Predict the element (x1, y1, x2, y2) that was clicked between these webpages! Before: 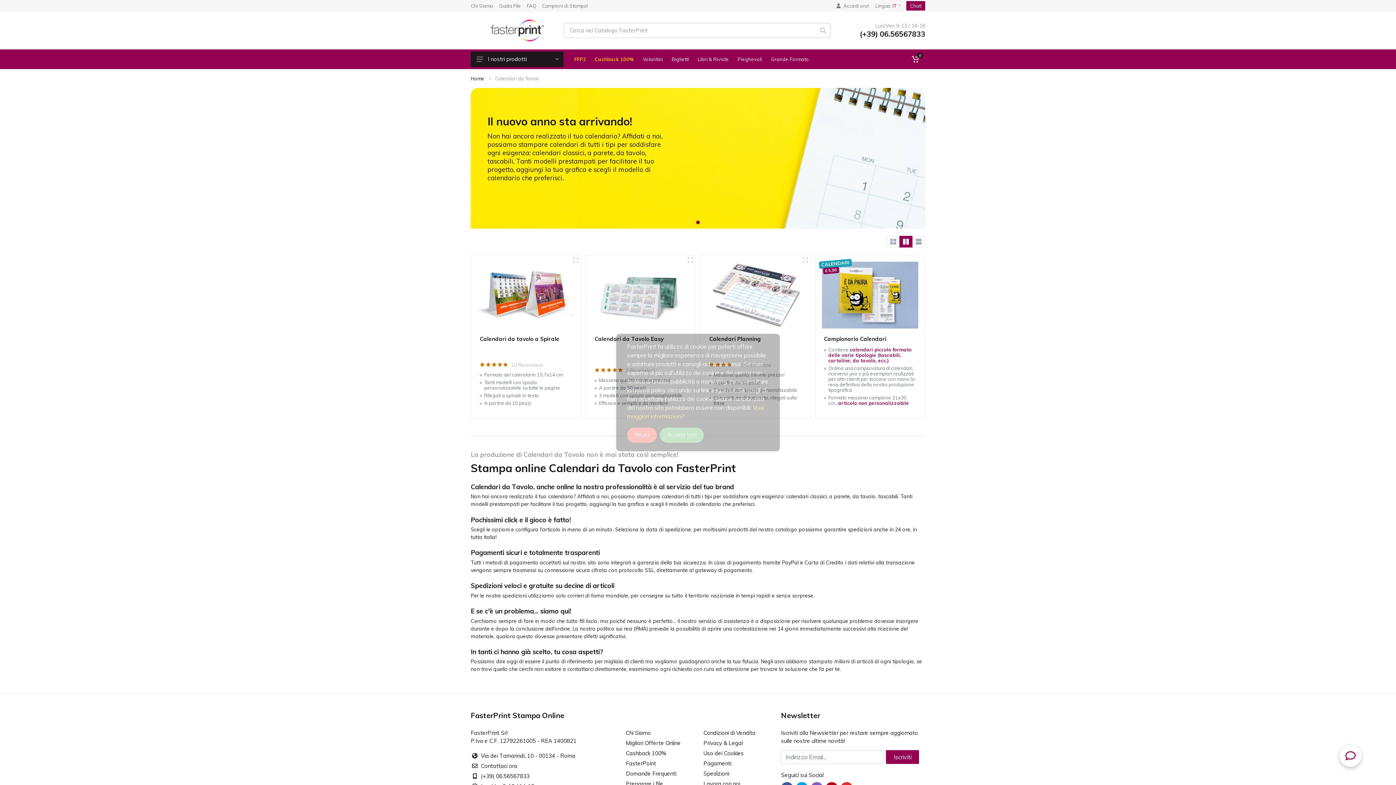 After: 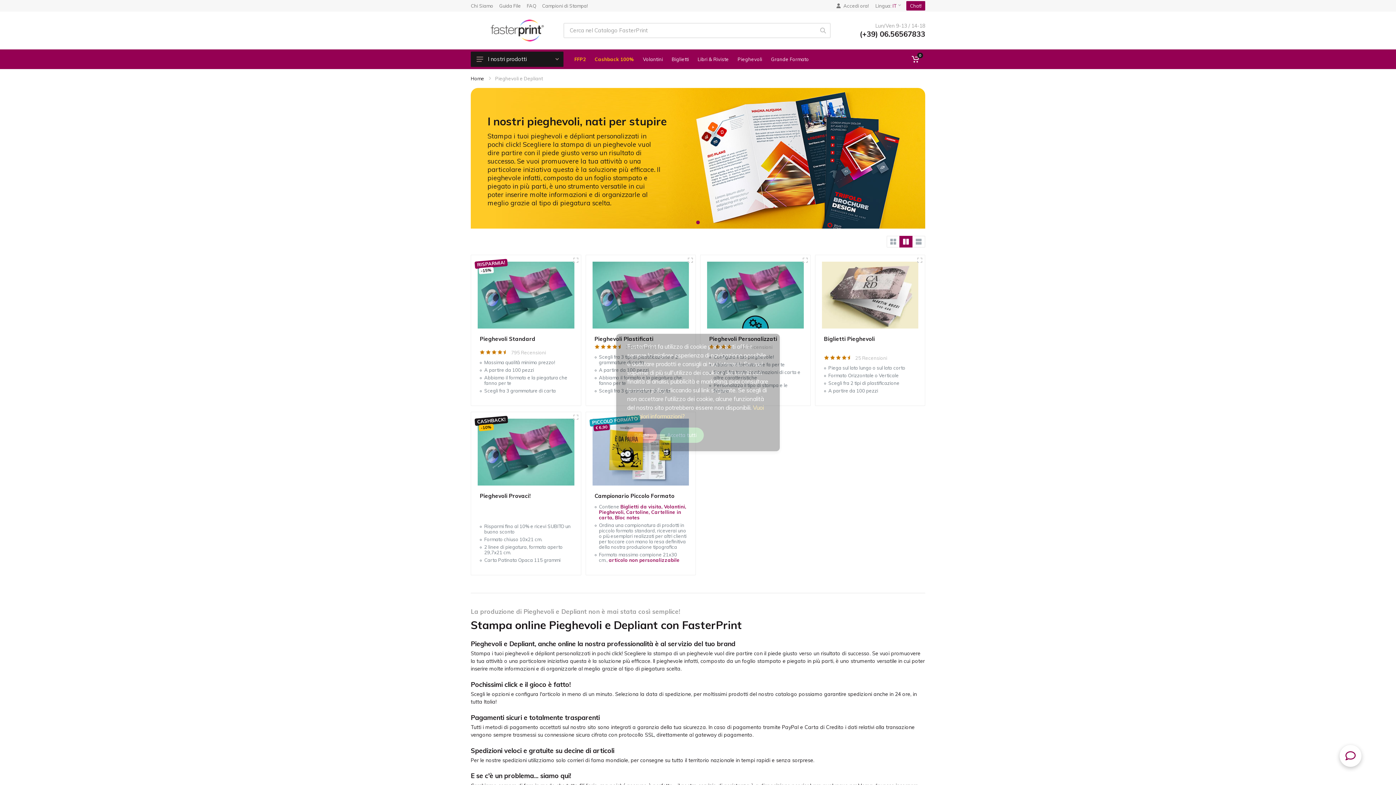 Action: label: Pieghevoli bbox: (733, 49, 766, 69)